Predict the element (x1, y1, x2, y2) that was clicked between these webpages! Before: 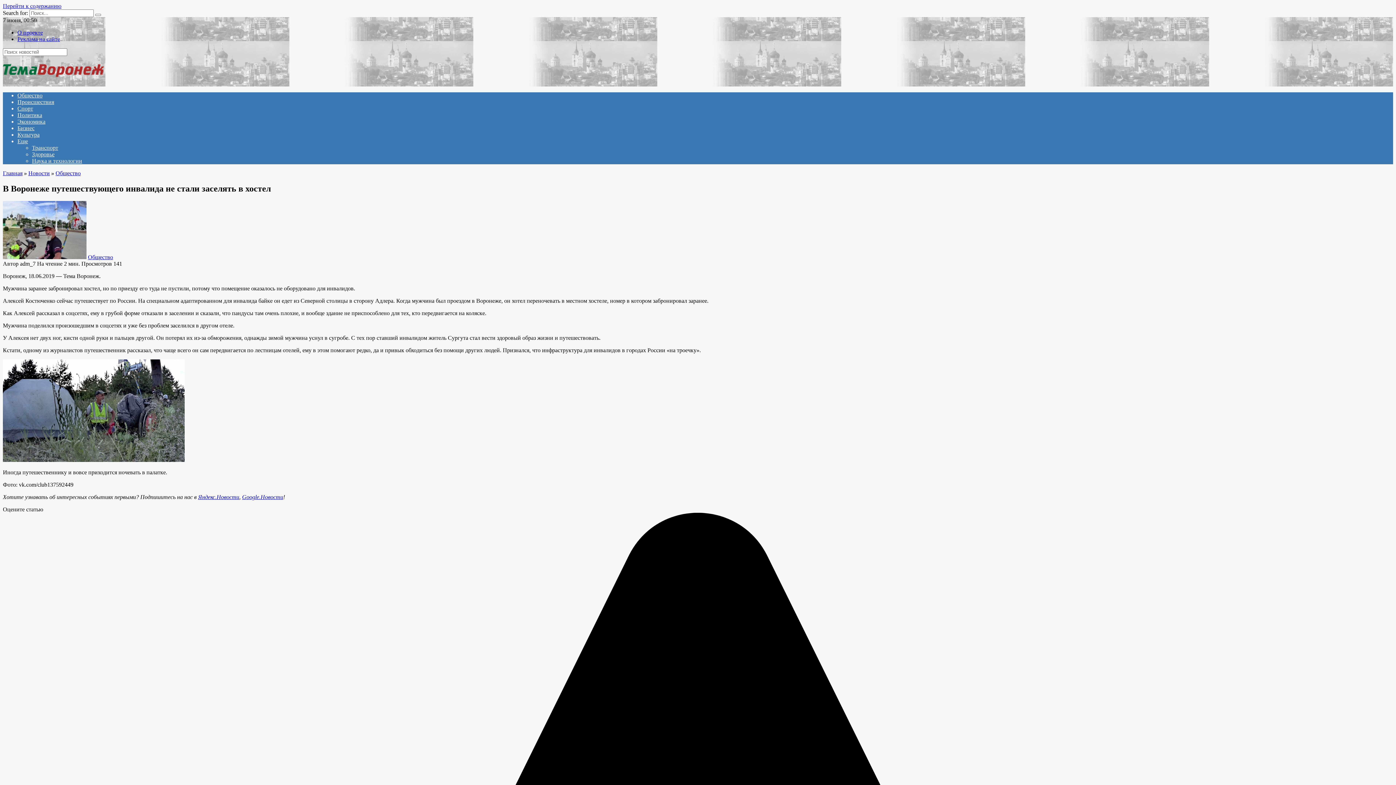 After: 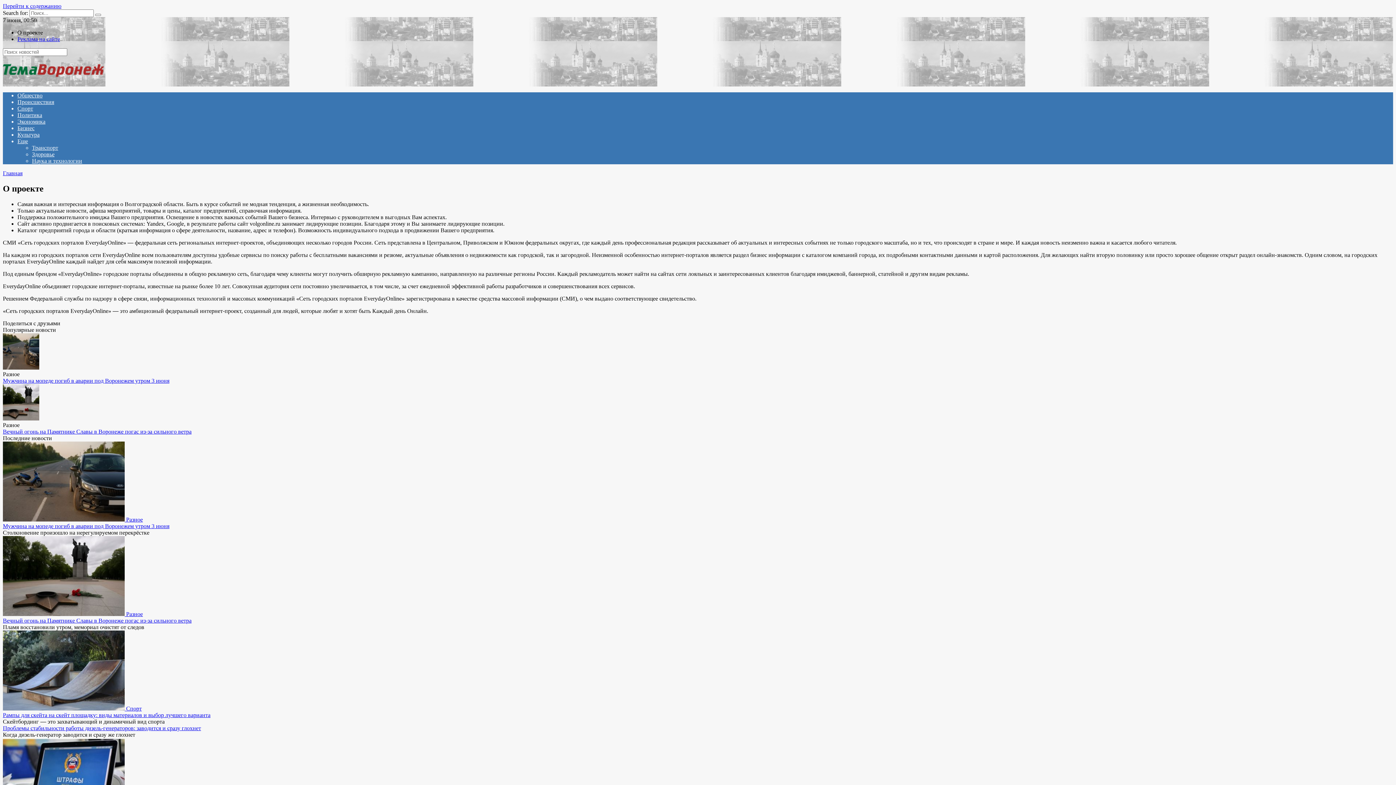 Action: bbox: (17, 29, 42, 35) label: О проекте